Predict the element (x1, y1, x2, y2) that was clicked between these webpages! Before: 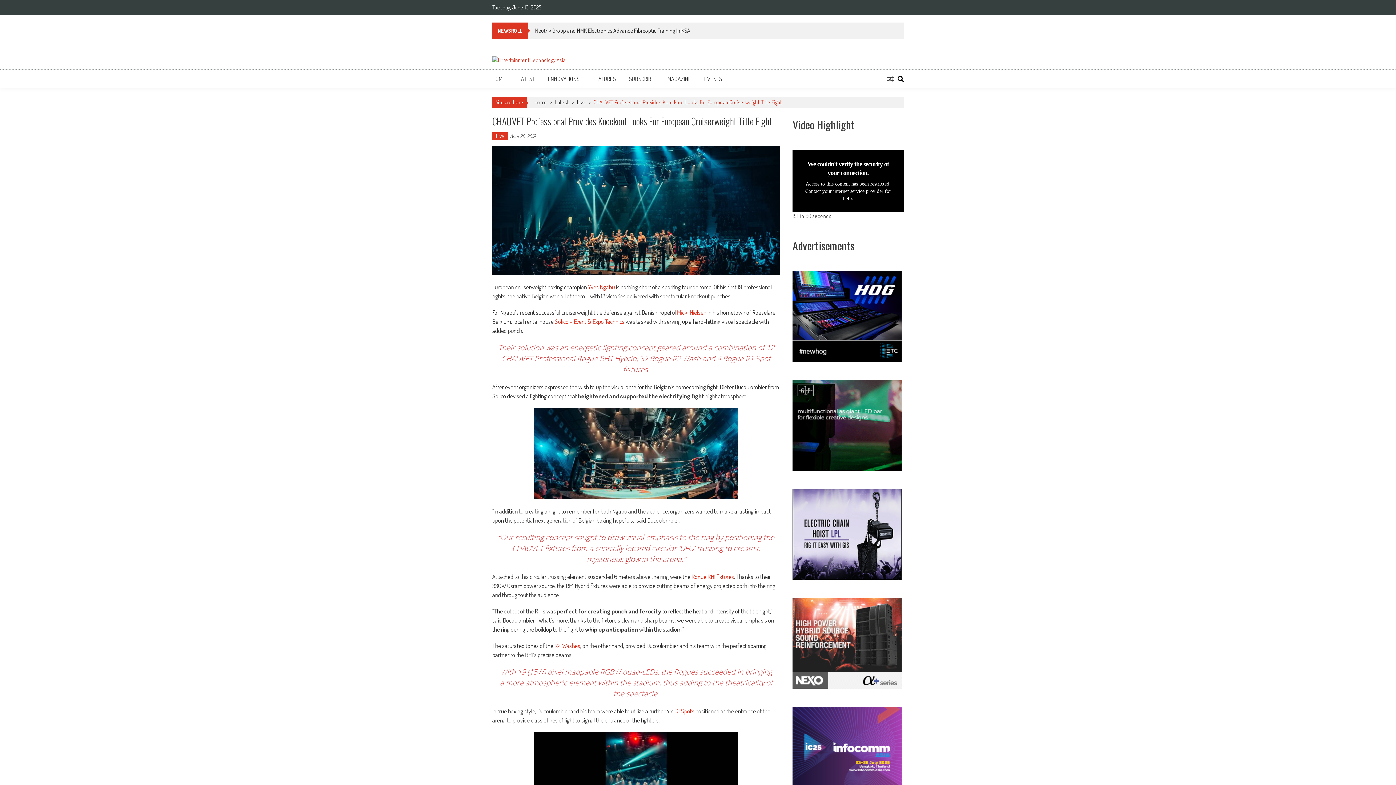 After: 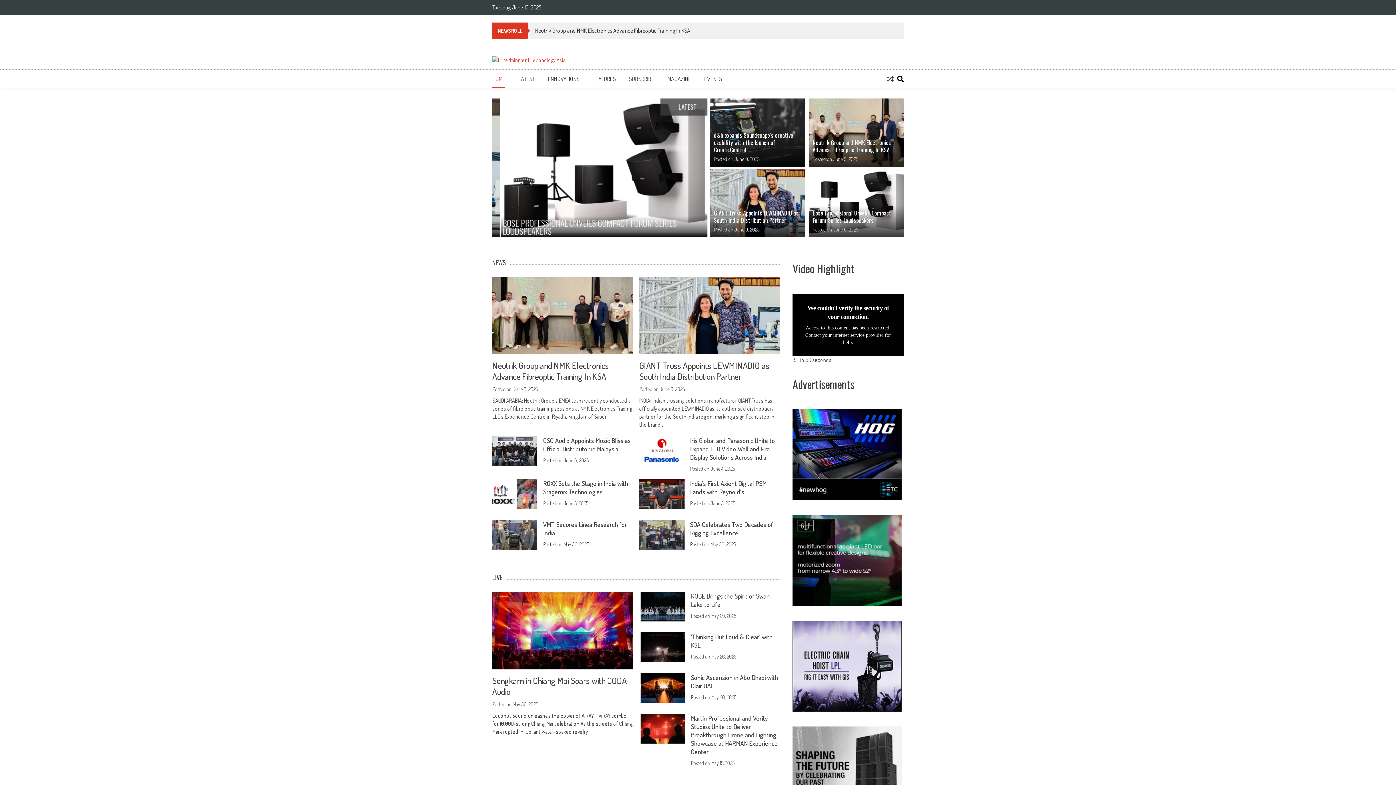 Action: bbox: (492, 56, 565, 64)